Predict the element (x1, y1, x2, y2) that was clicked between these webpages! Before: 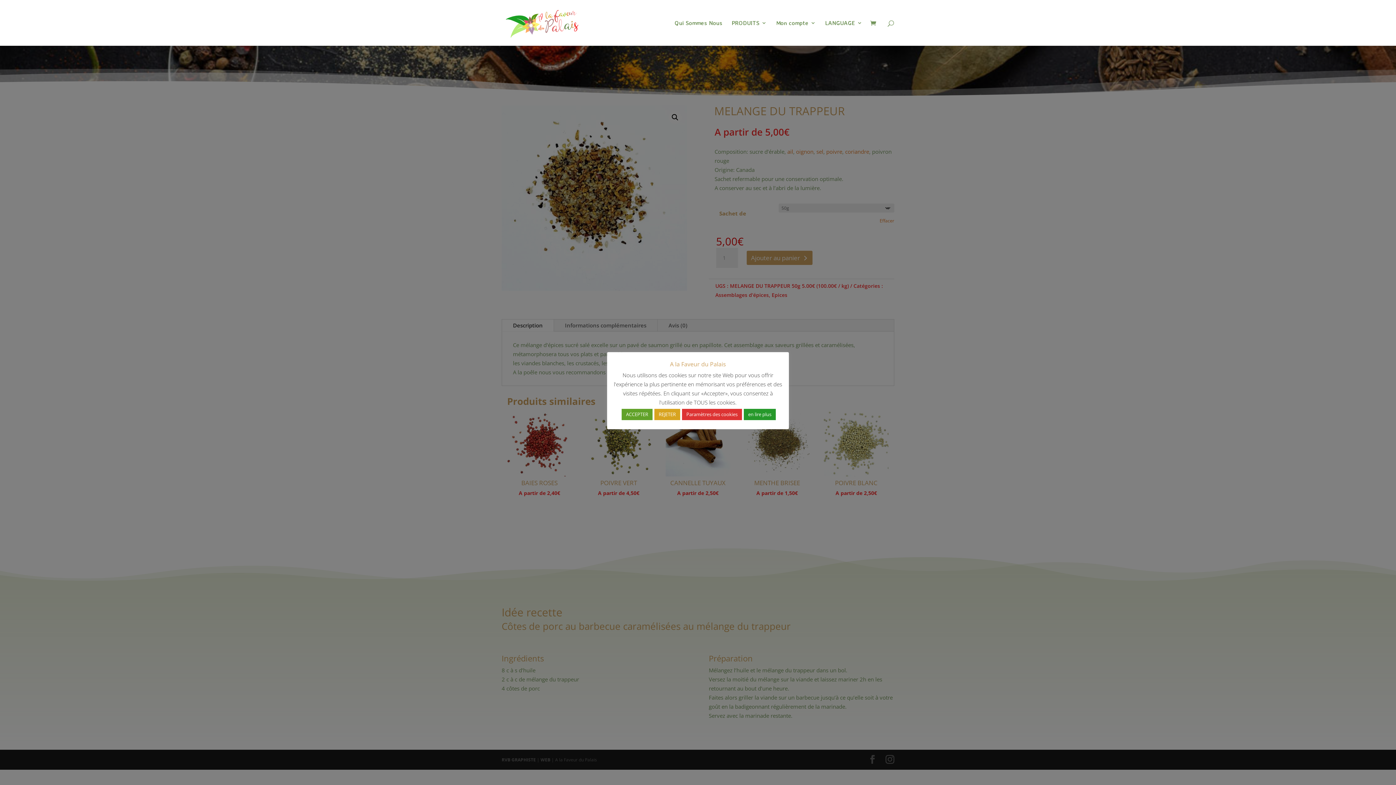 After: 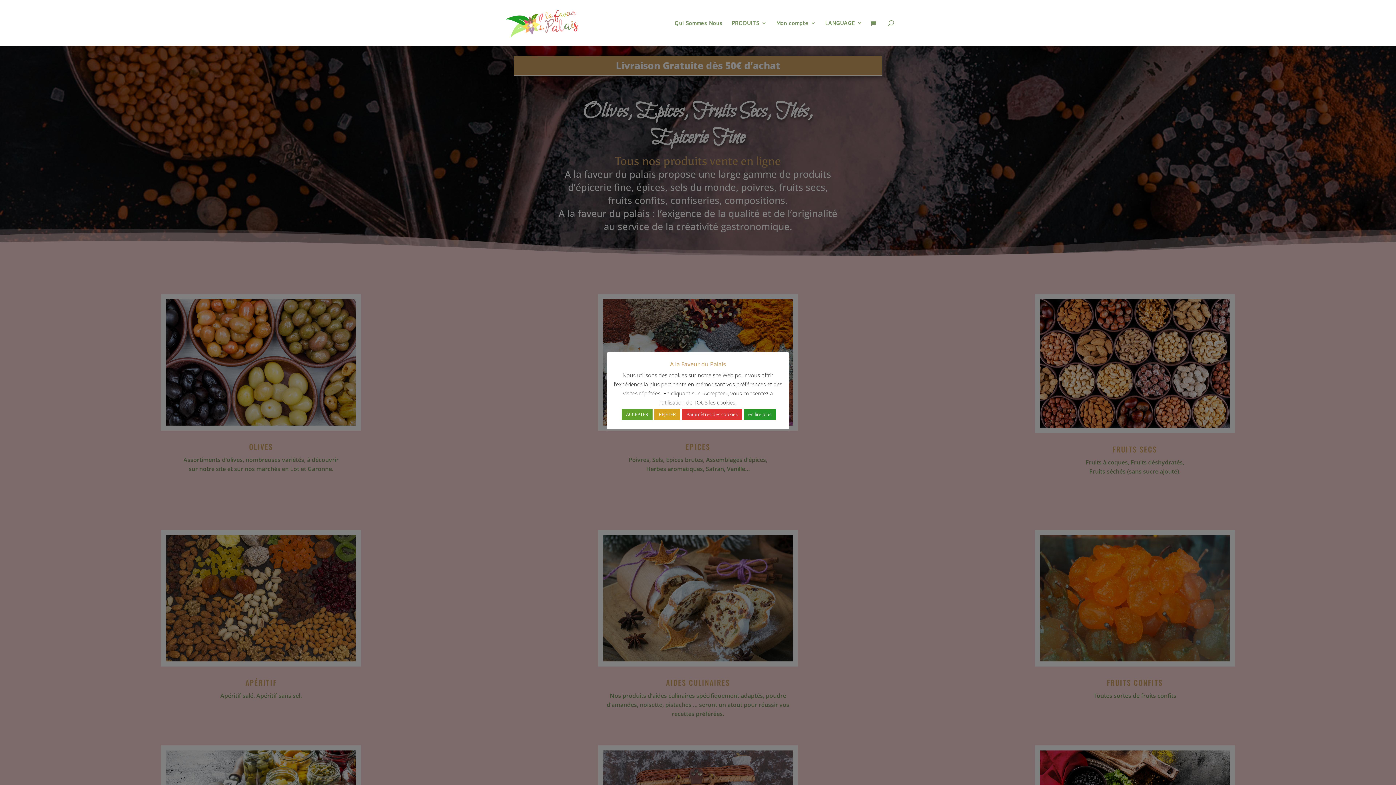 Action: bbox: (503, 18, 582, 25)